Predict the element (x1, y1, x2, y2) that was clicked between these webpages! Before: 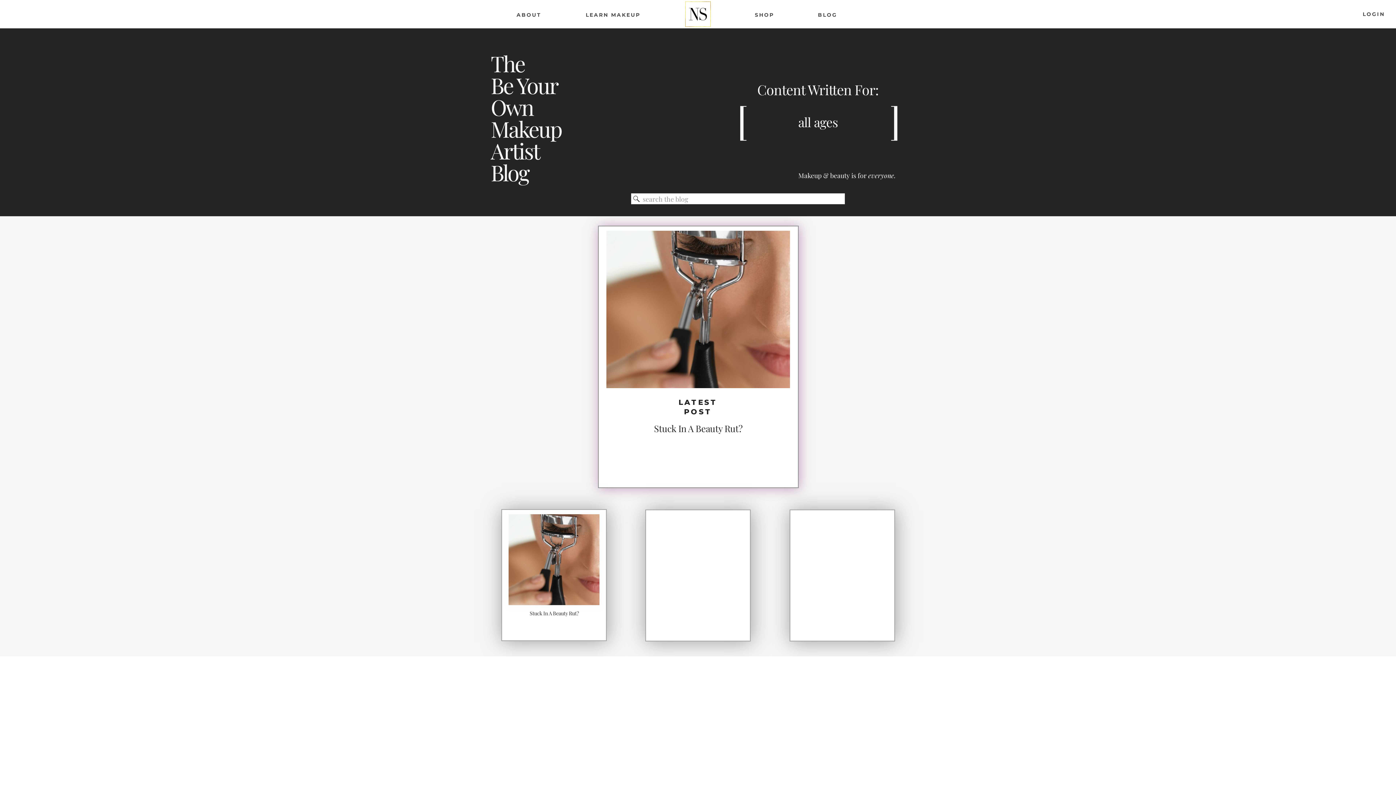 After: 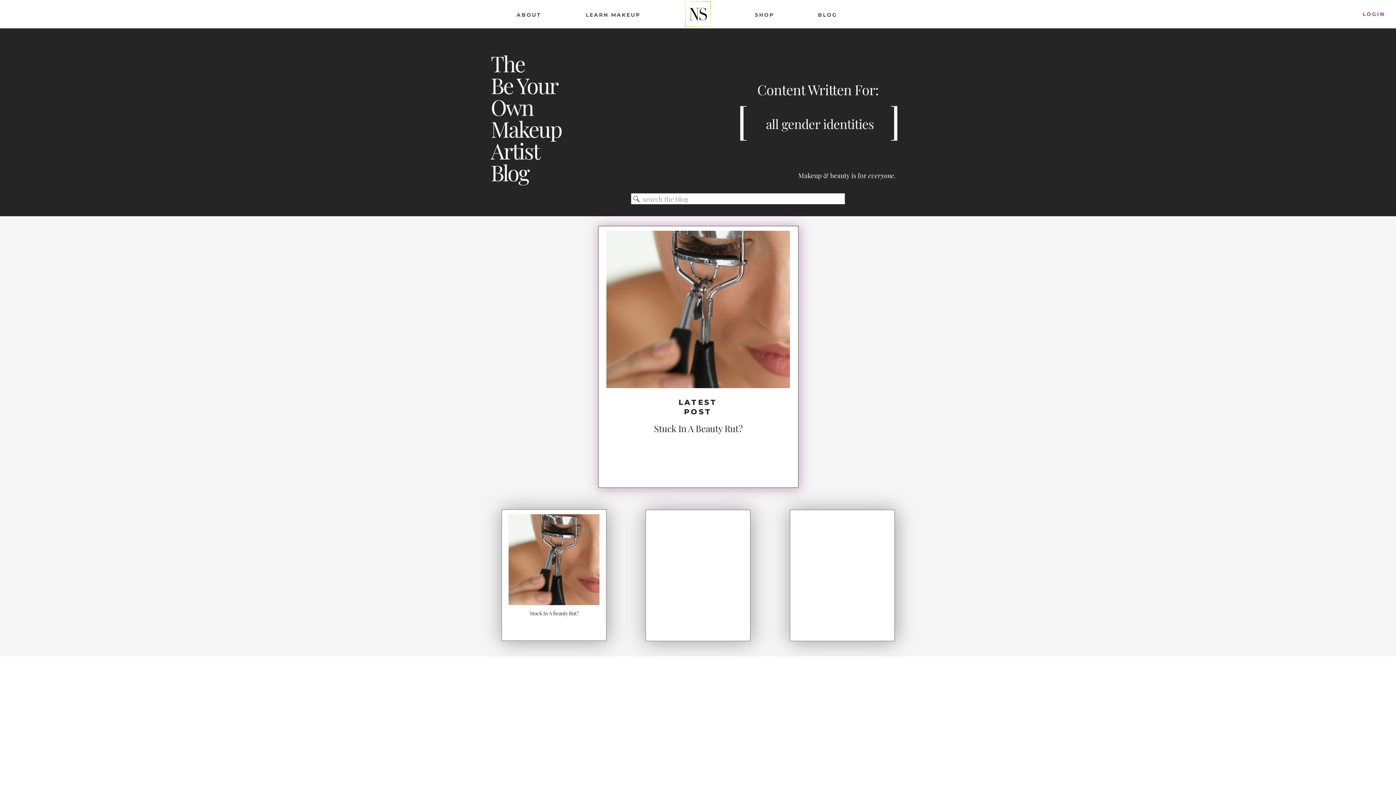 Action: label: LOGIN bbox: (1360, 10, 1387, 17)